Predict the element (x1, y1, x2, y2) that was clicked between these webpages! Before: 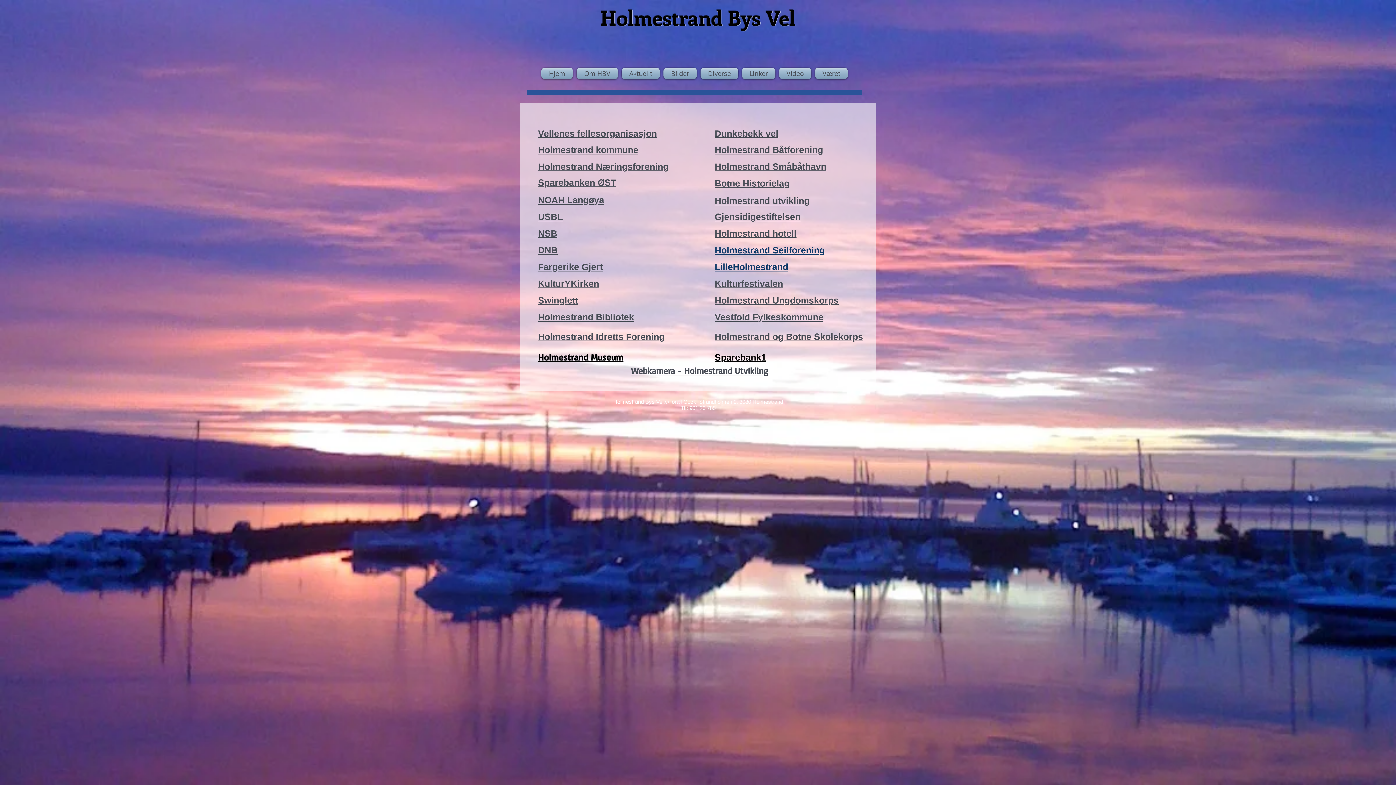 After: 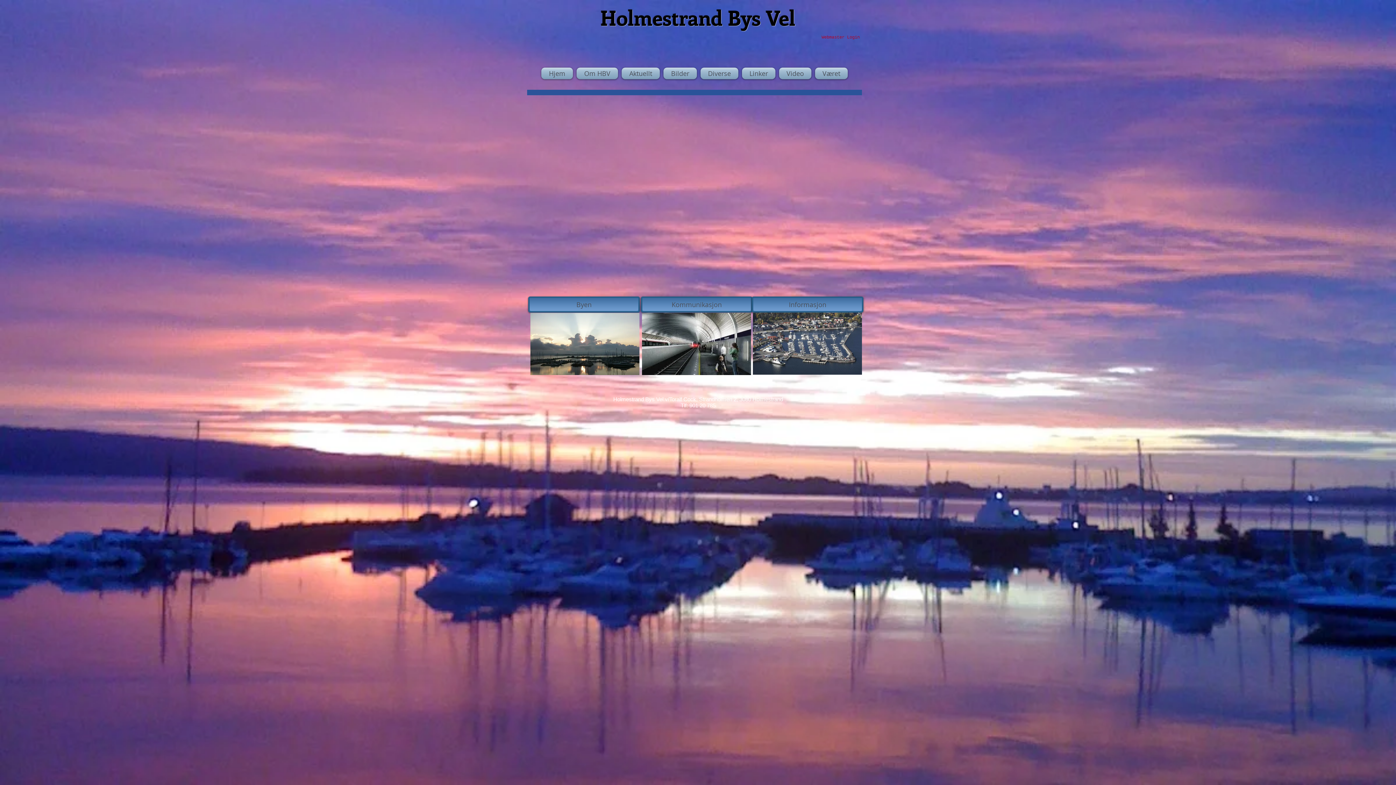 Action: label: Hjem bbox: (541, 67, 574, 79)